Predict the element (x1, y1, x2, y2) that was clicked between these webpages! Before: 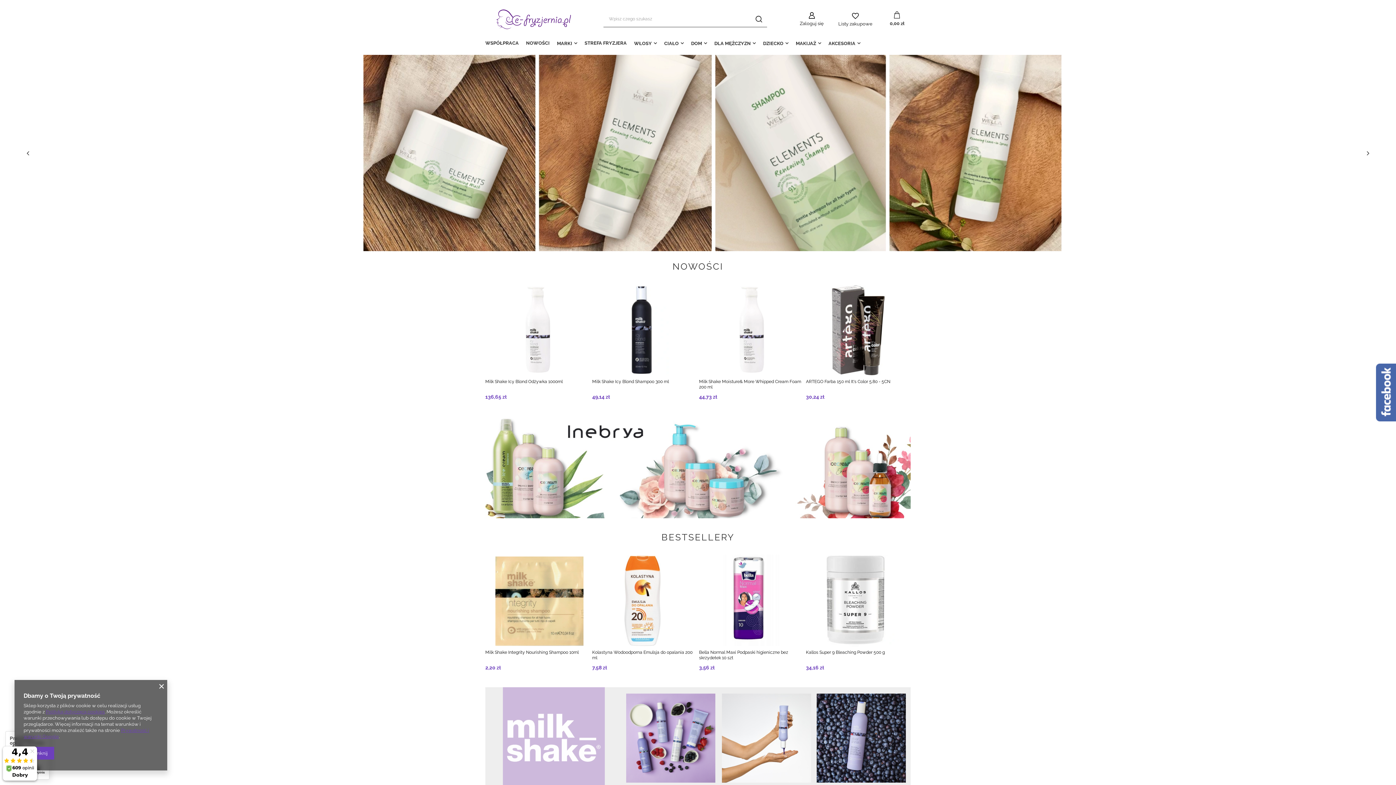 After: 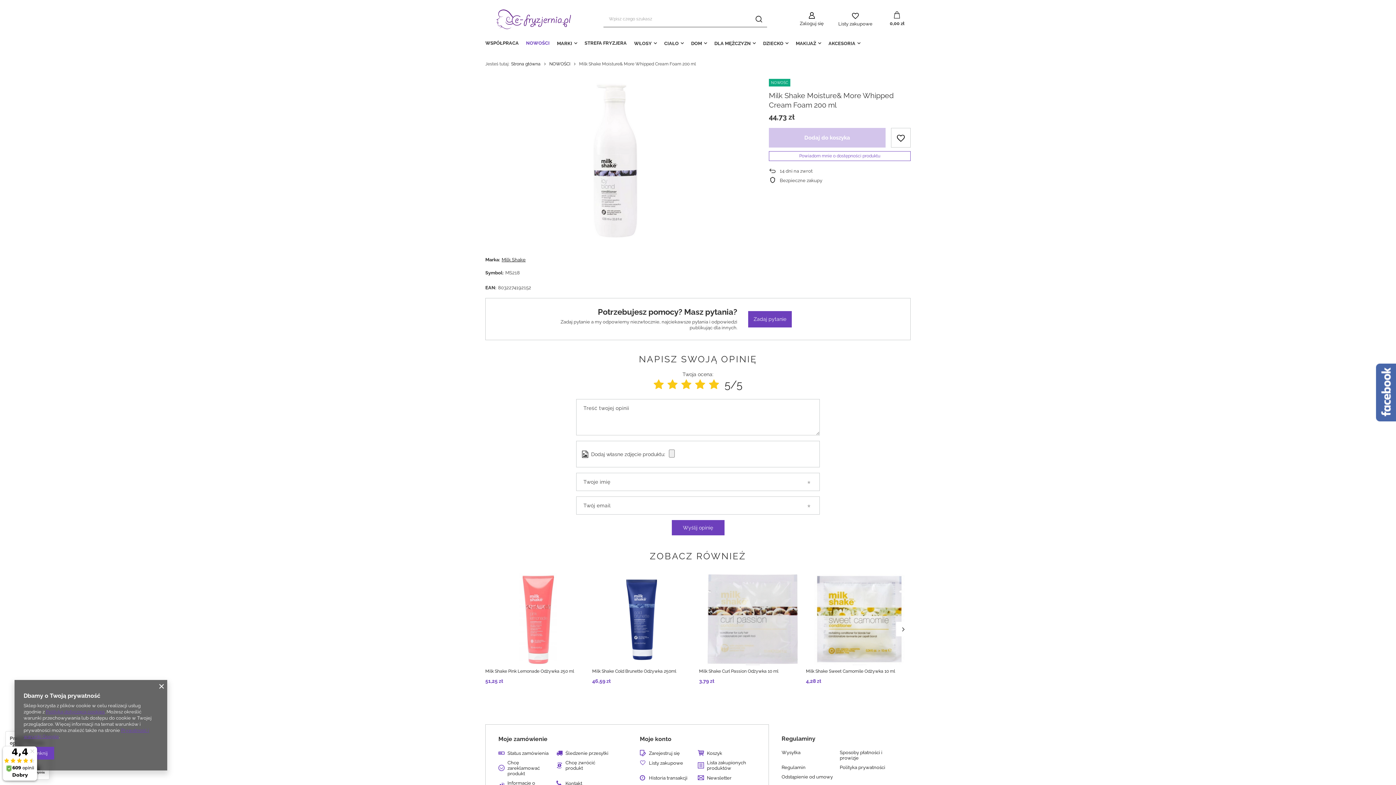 Action: label: Milk Shake Moisture& More Whipped Cream Foam 200 ml bbox: (699, 379, 804, 390)